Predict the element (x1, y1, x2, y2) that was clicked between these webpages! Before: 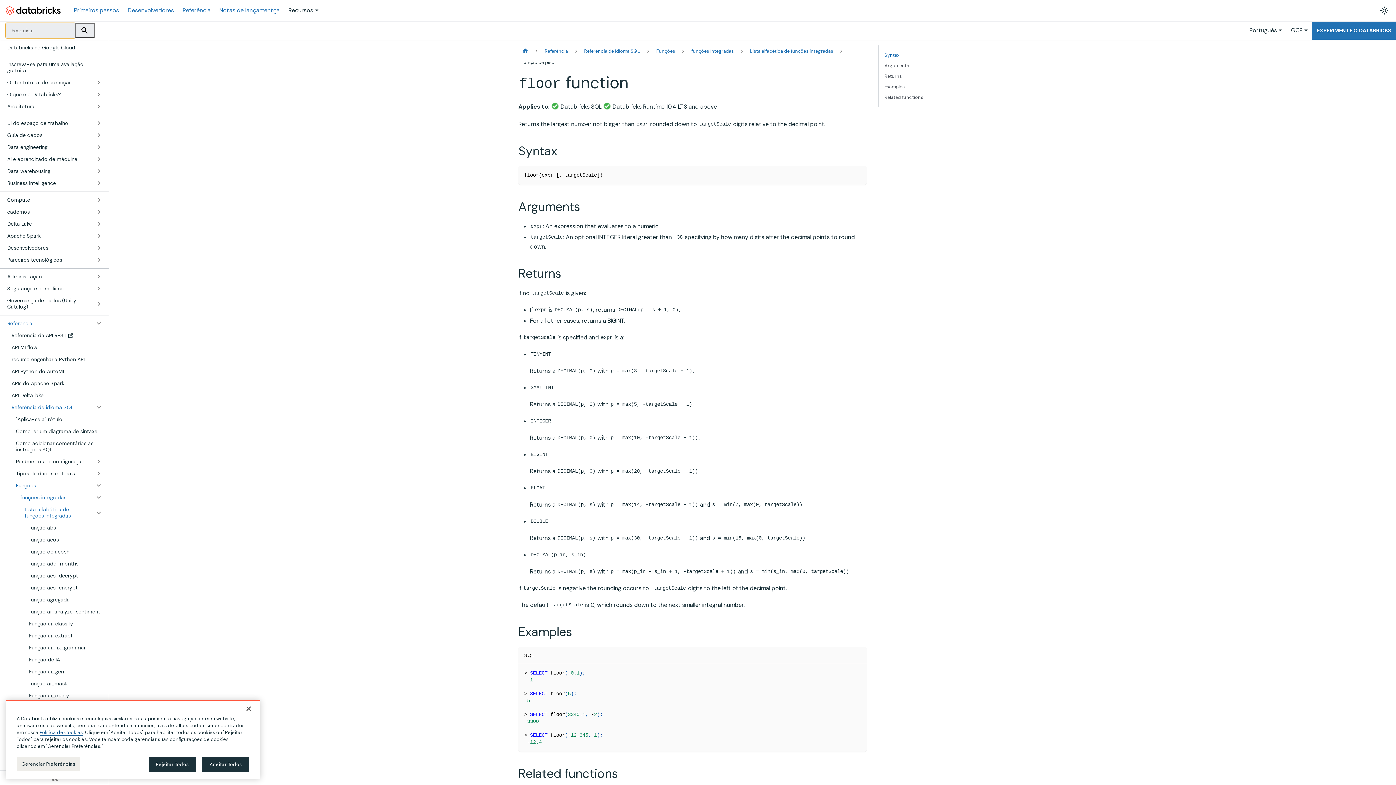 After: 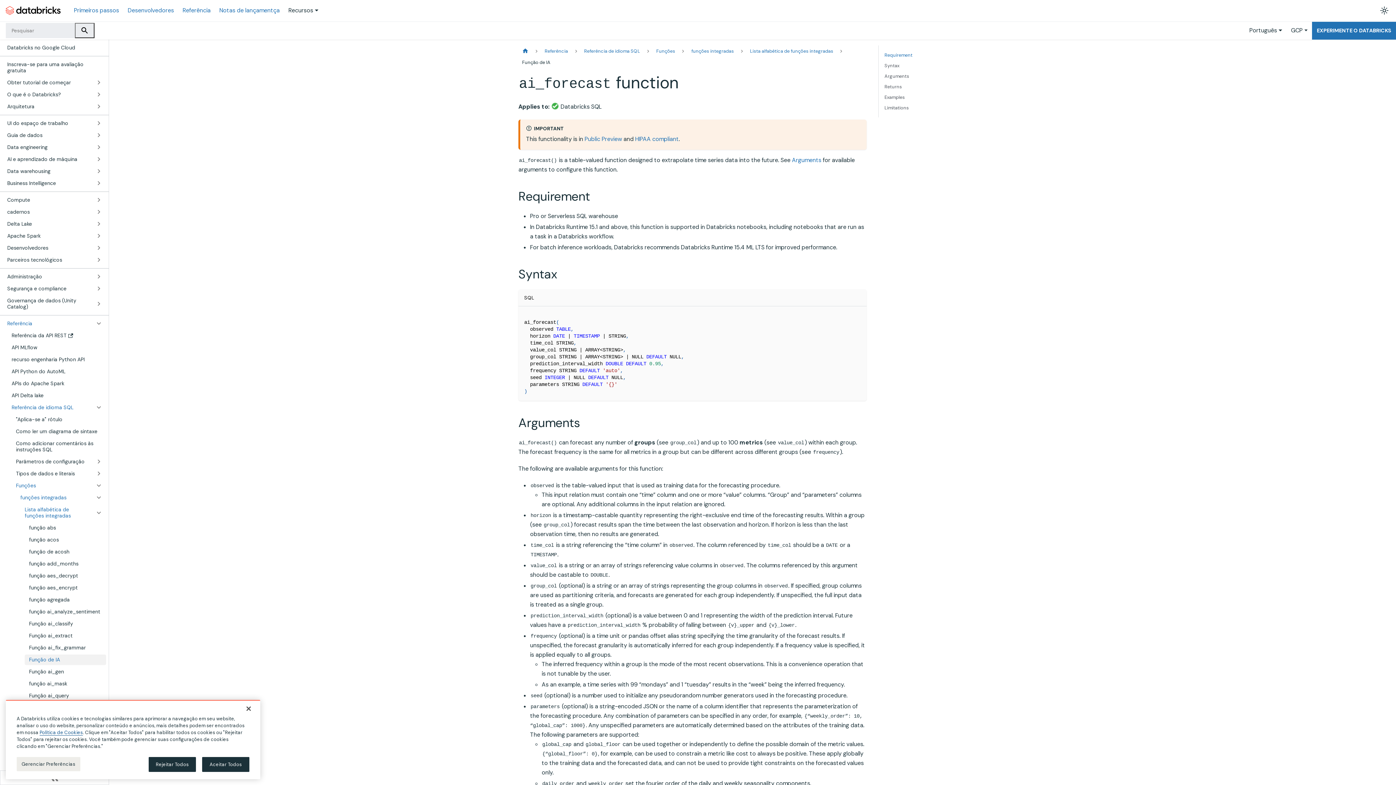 Action: label: Função de IA bbox: (24, 654, 106, 665)